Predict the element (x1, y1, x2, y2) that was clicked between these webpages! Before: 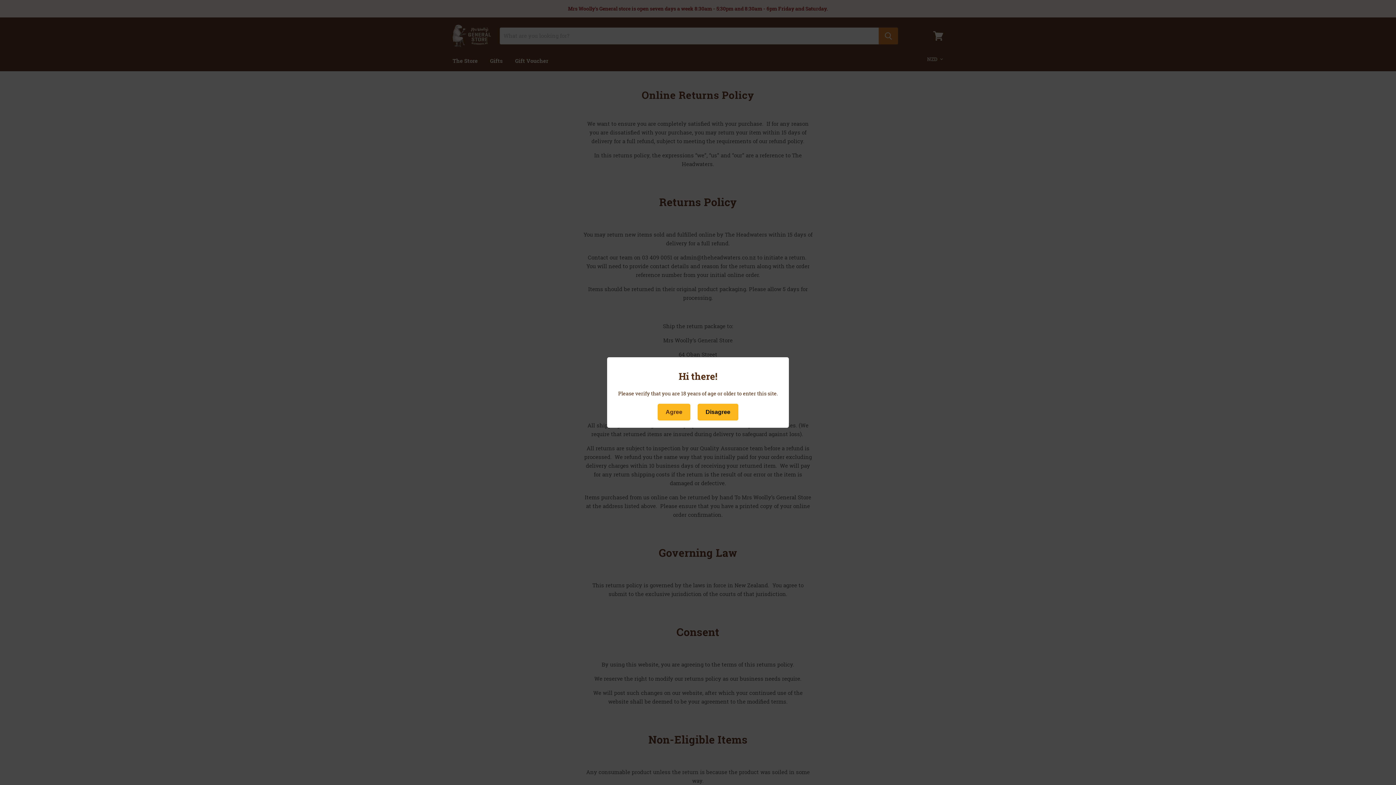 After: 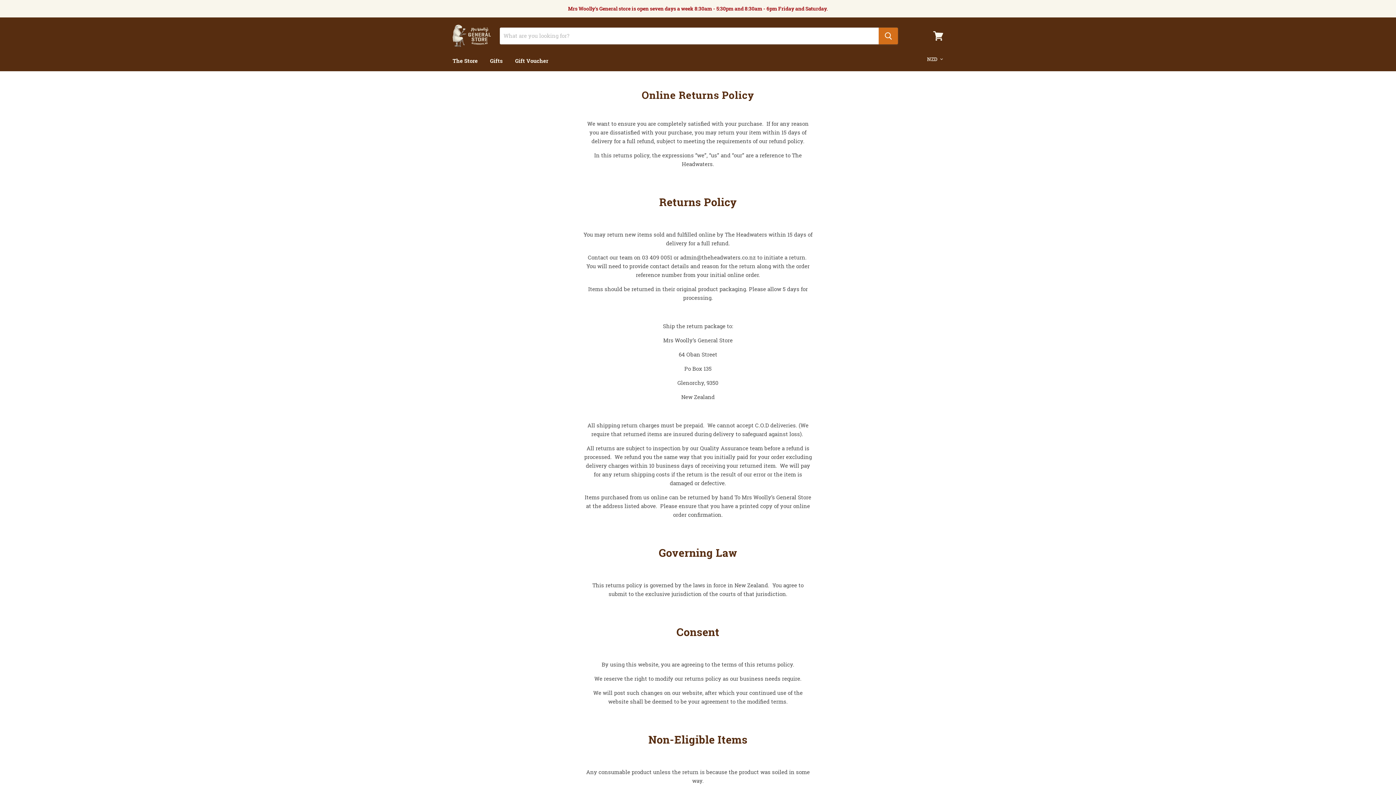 Action: label: Agree bbox: (657, 404, 690, 420)